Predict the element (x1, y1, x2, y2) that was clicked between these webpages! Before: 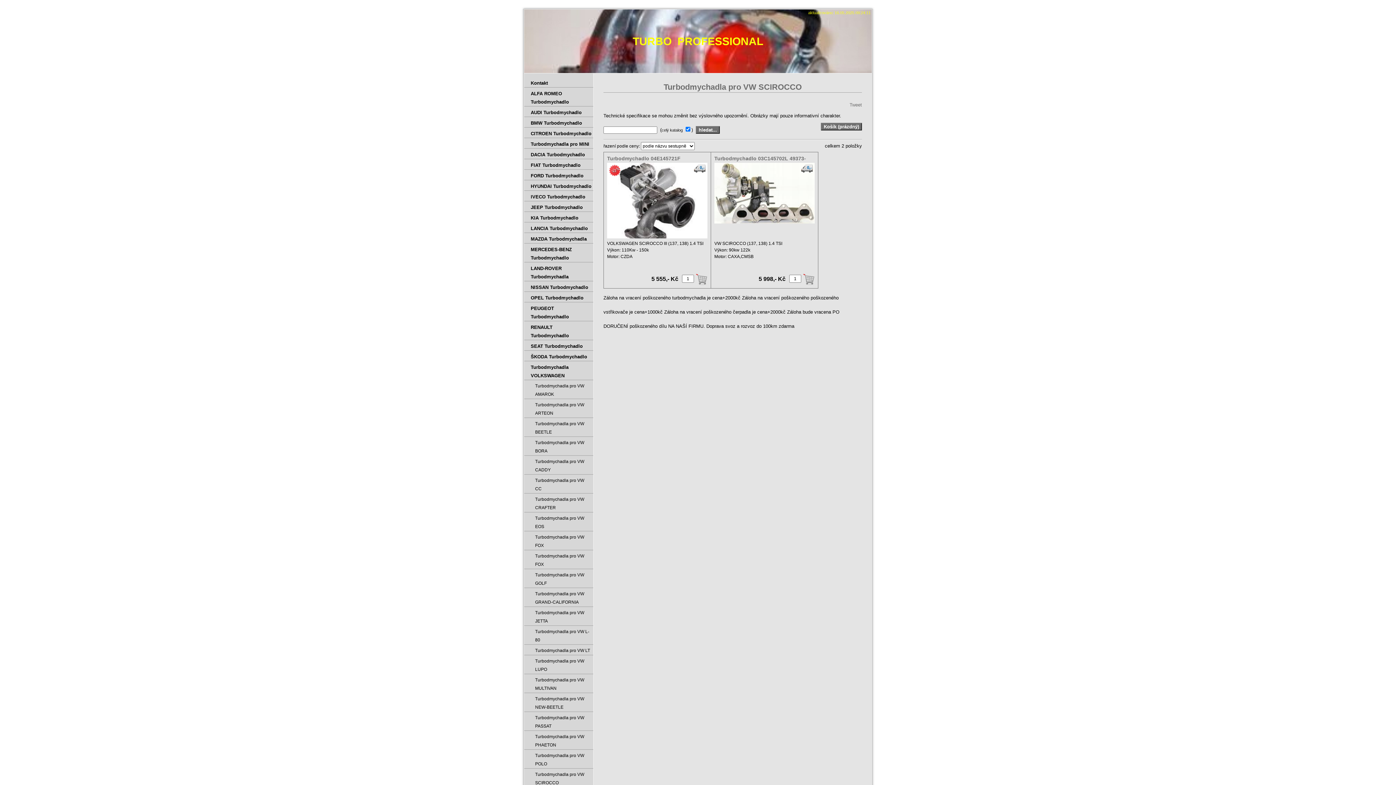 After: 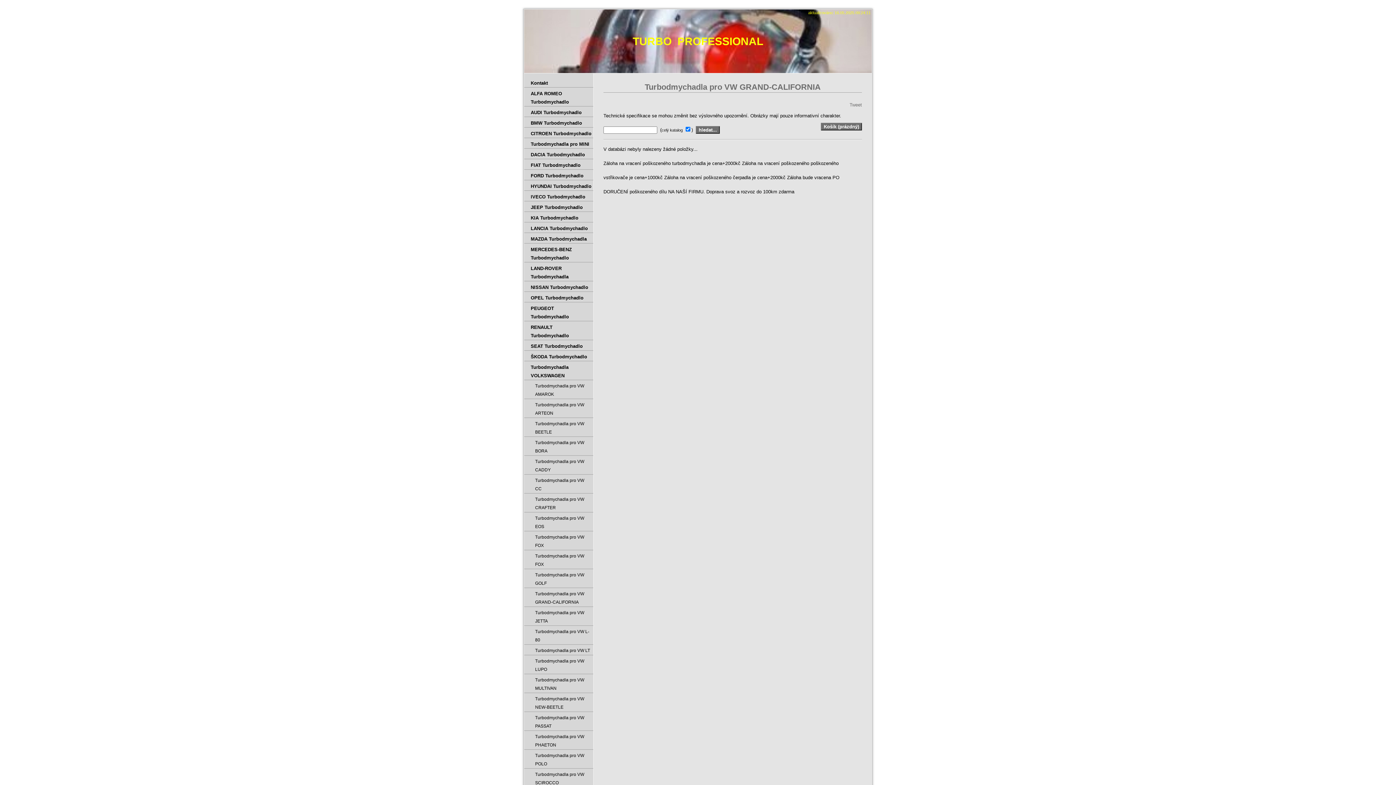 Action: bbox: (524, 588, 593, 607) label: Turbodmychadla pro VW GRAND-CALIFORNIA